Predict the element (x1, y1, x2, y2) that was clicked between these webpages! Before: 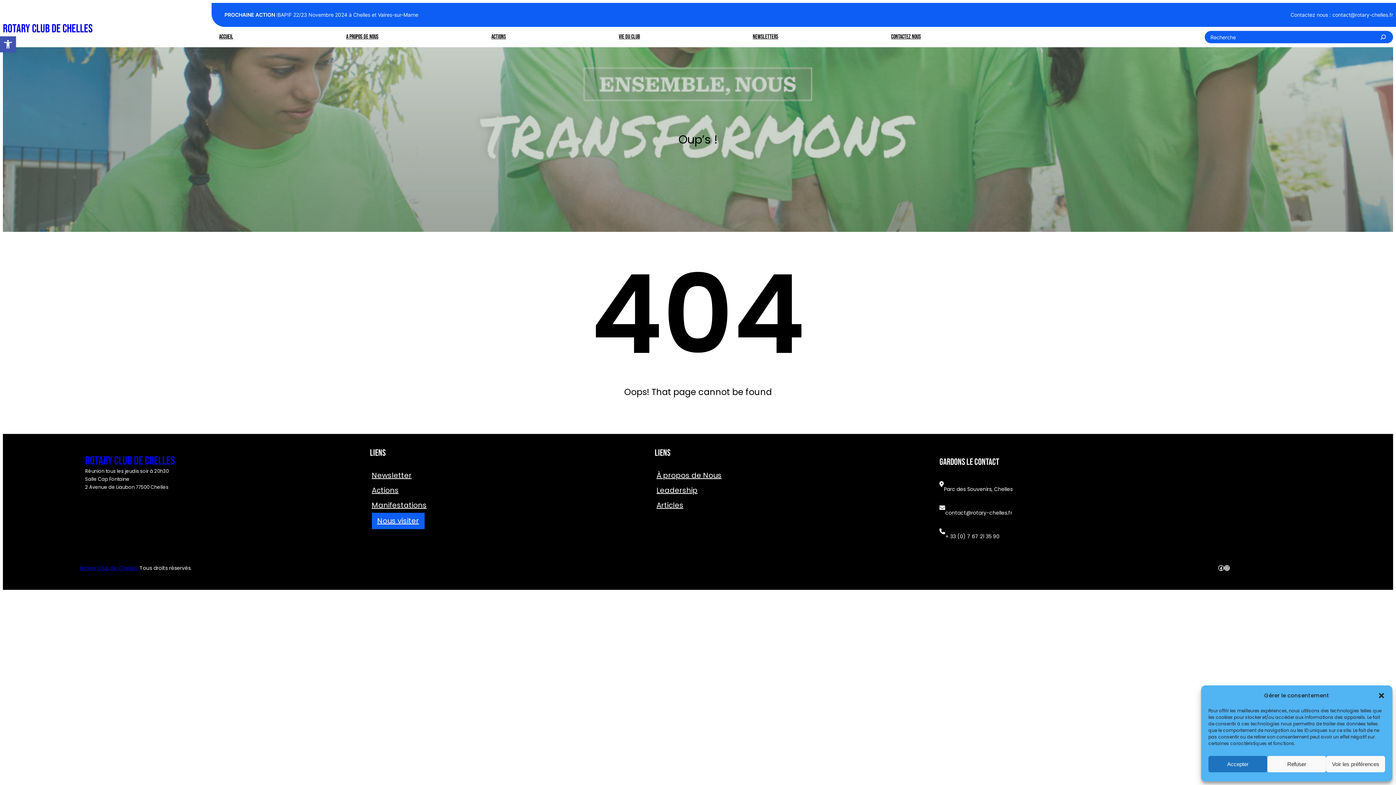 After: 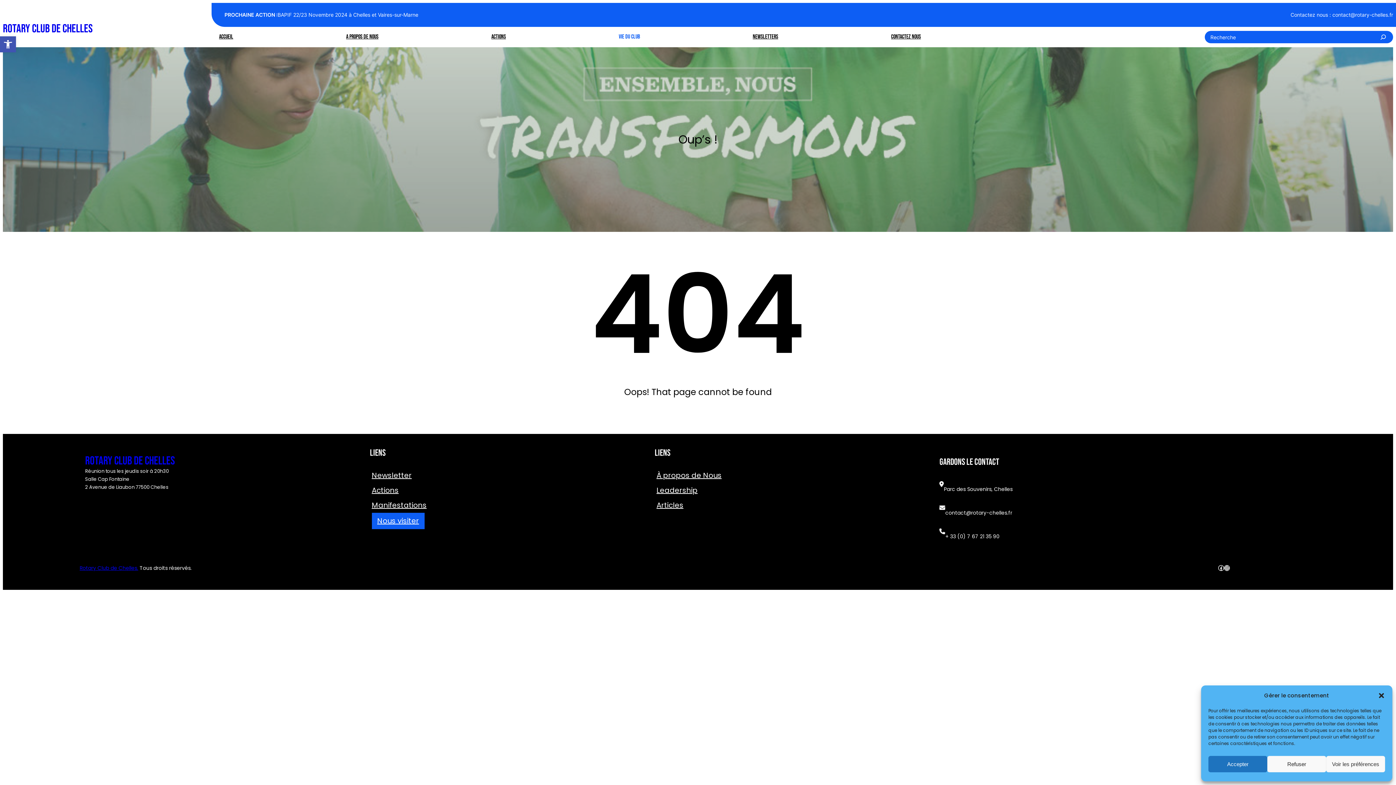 Action: label: VIE DU CLUB bbox: (618, 30, 640, 43)